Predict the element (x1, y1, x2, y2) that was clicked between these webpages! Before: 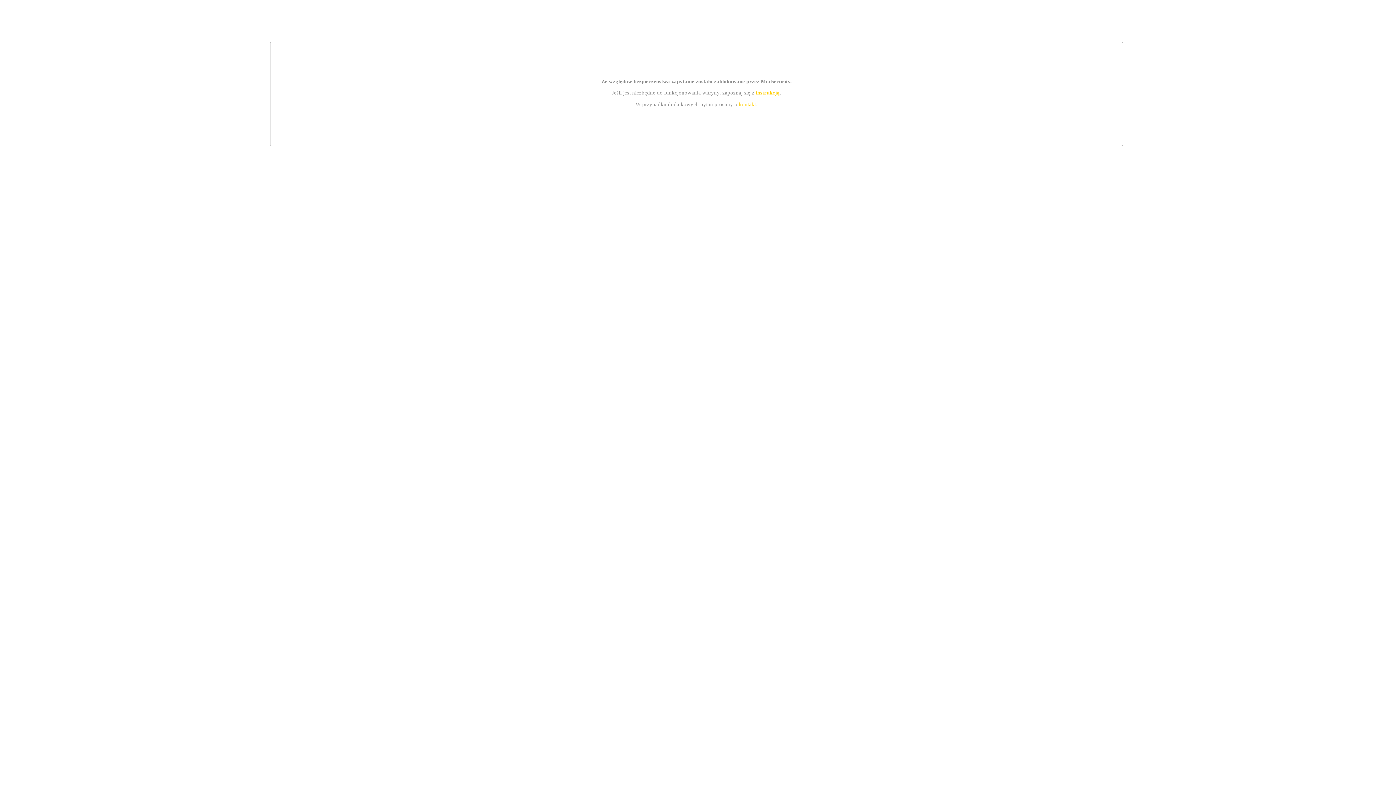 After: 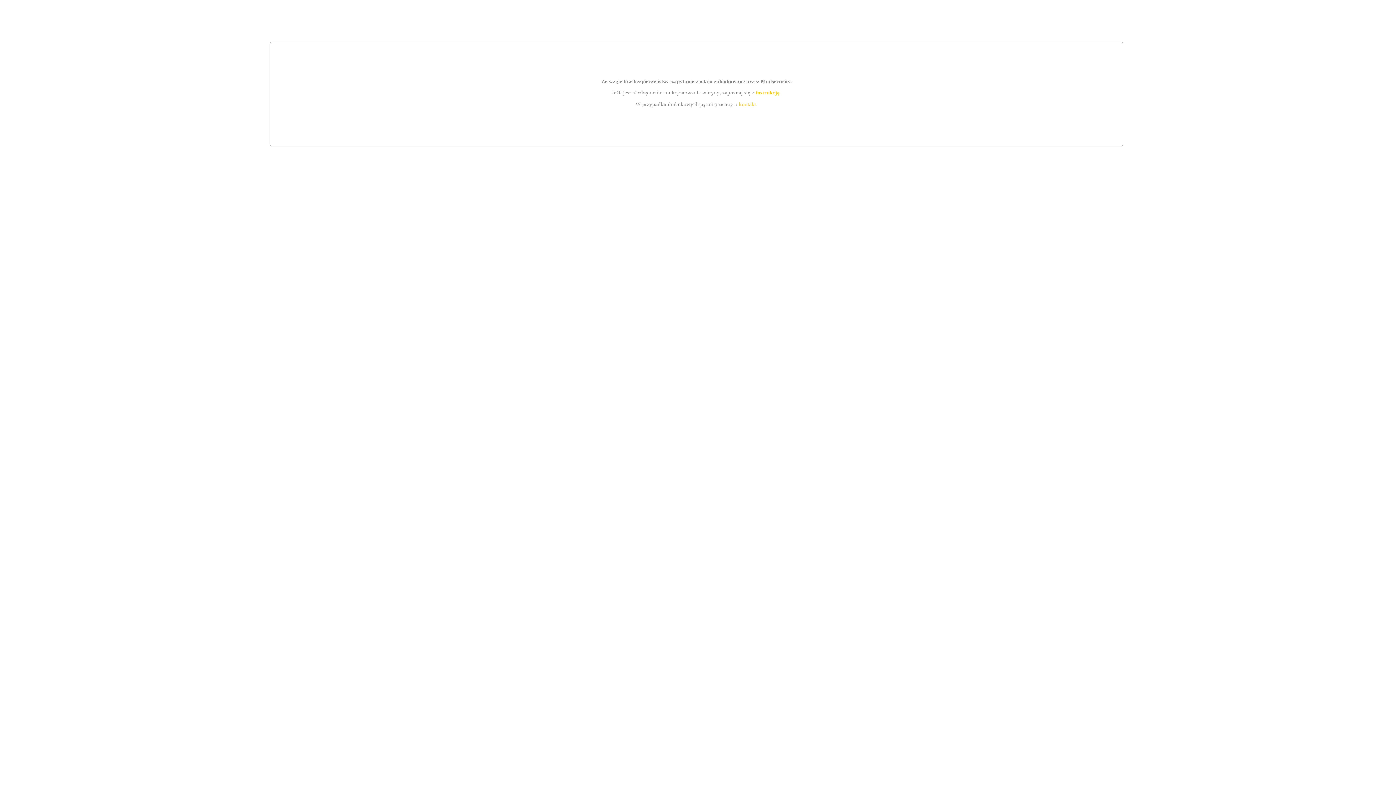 Action: label: instrukcją bbox: (755, 89, 779, 95)